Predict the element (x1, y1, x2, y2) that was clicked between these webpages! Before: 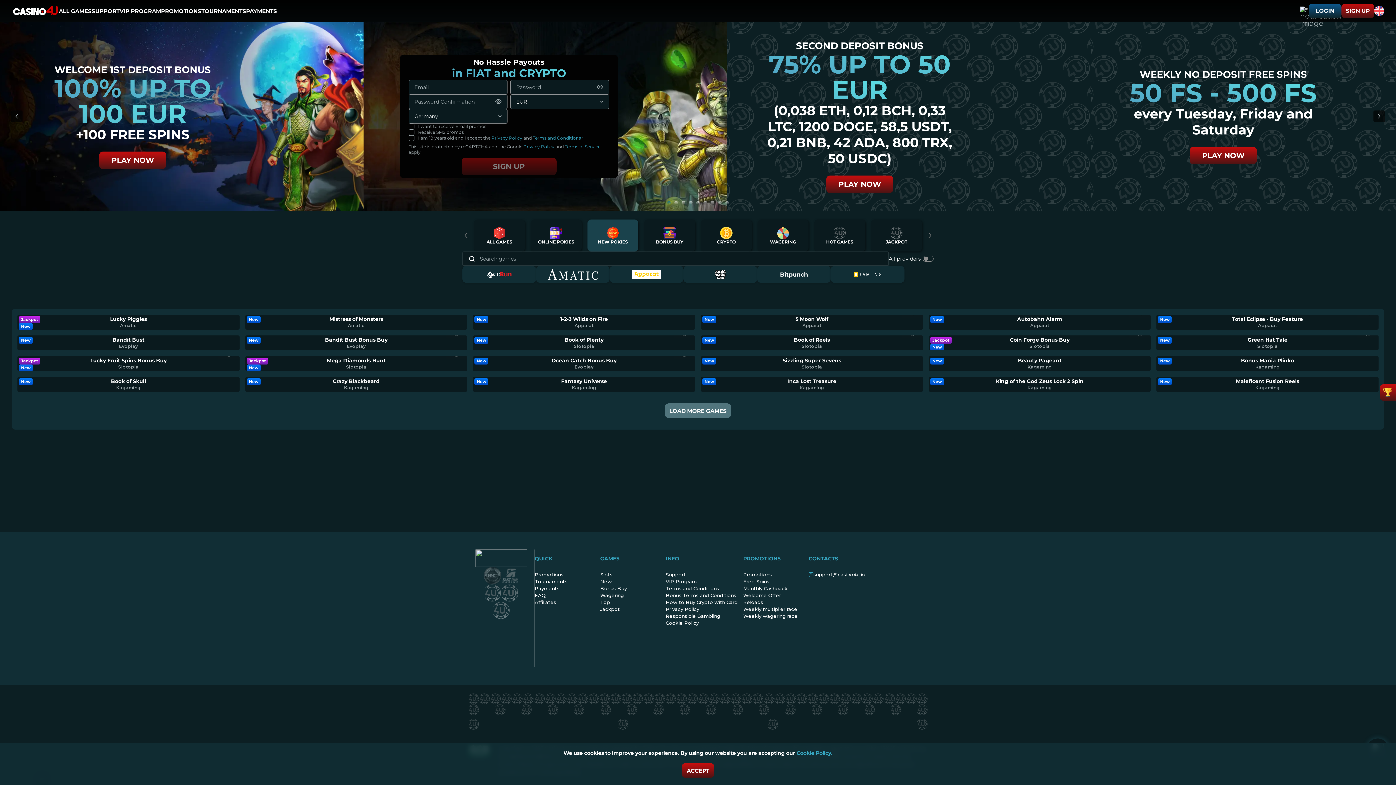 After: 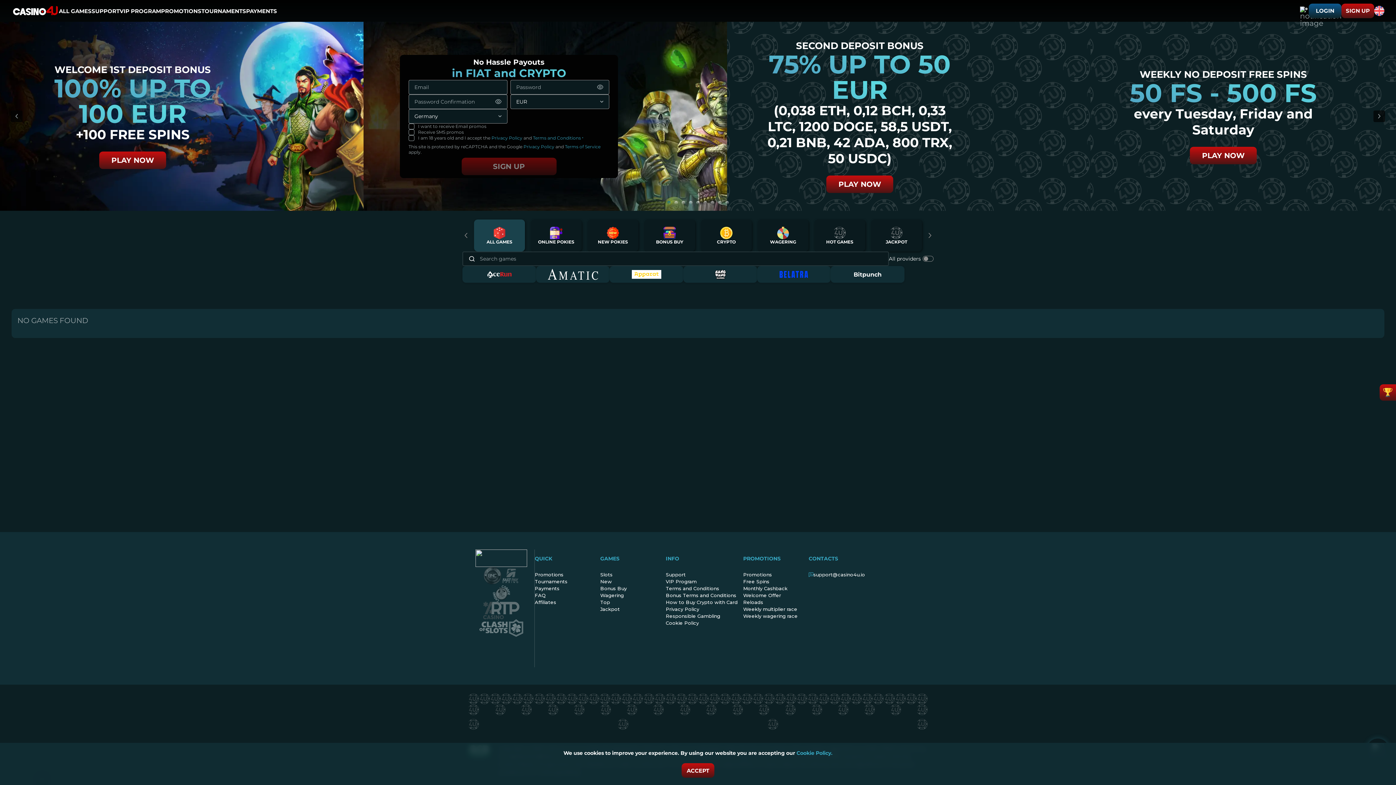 Action: bbox: (599, 693, 610, 704)